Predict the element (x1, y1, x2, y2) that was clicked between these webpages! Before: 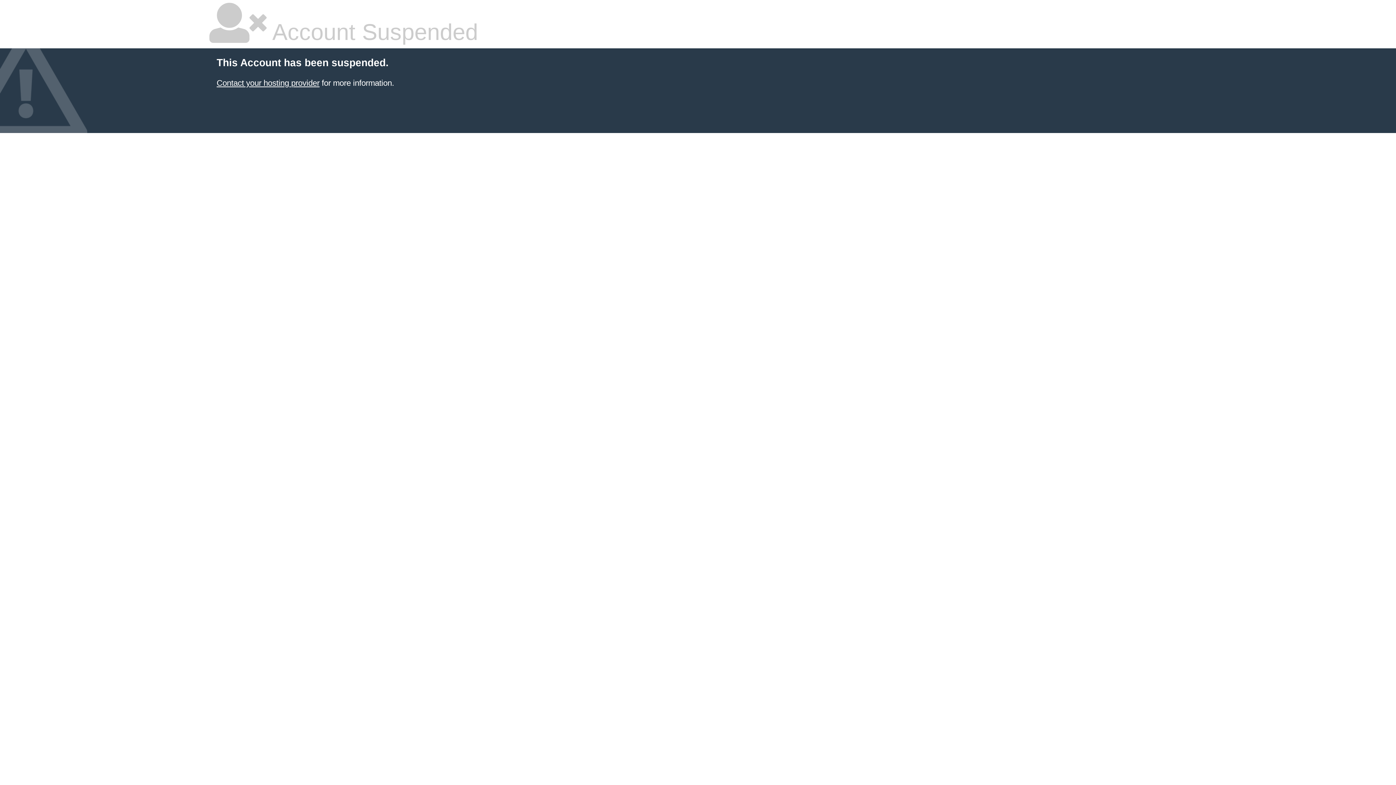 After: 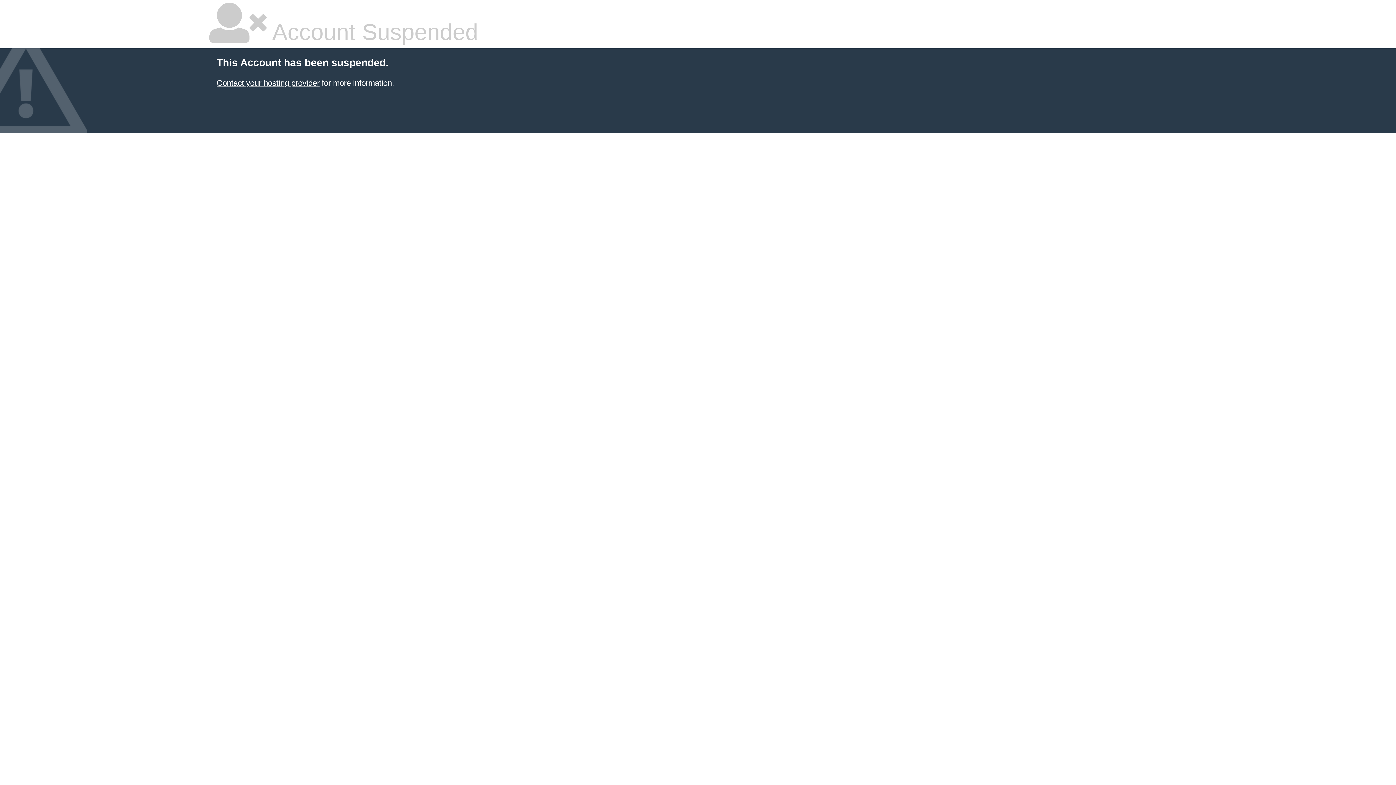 Action: label: Contact your hosting provider bbox: (216, 78, 319, 87)